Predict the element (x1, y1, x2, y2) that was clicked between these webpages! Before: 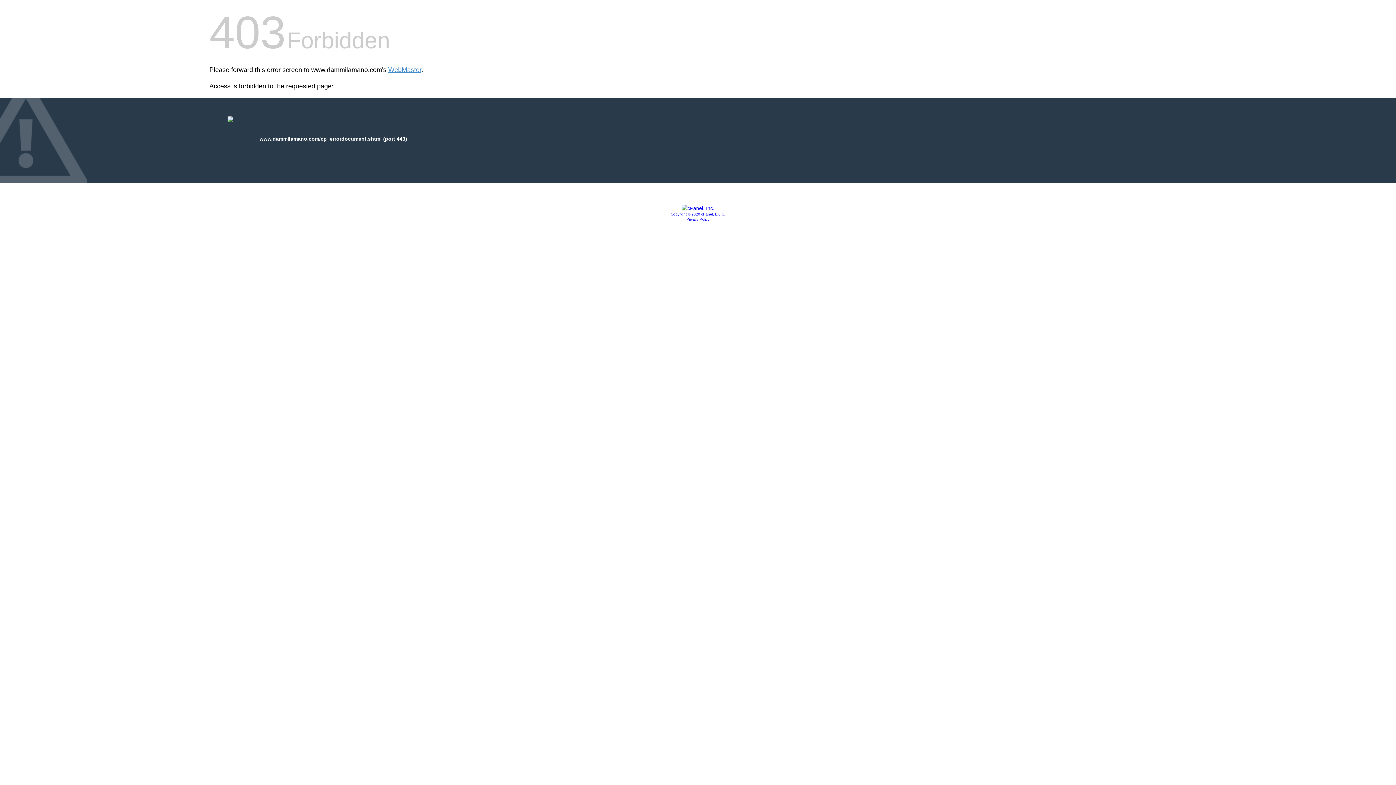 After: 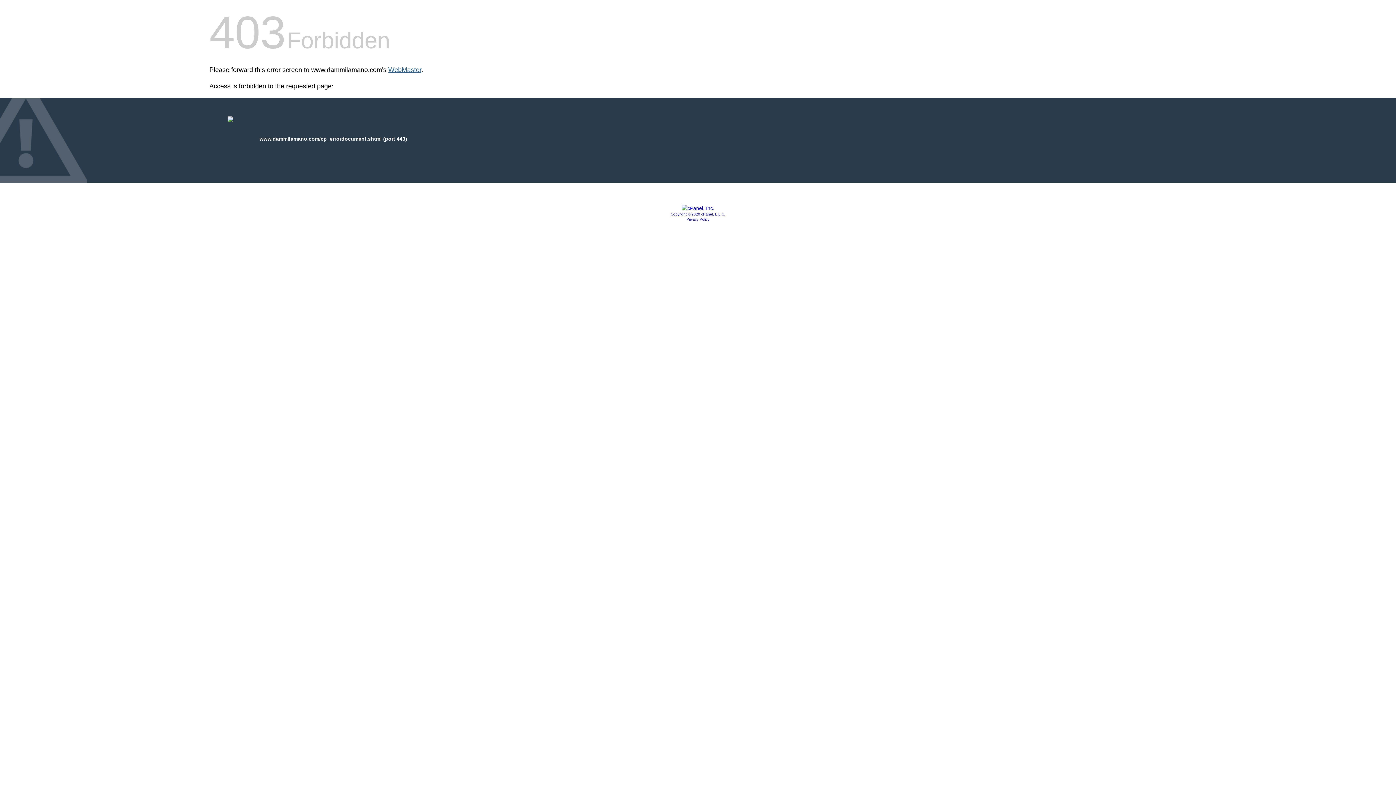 Action: label: WebMaster bbox: (388, 66, 421, 73)